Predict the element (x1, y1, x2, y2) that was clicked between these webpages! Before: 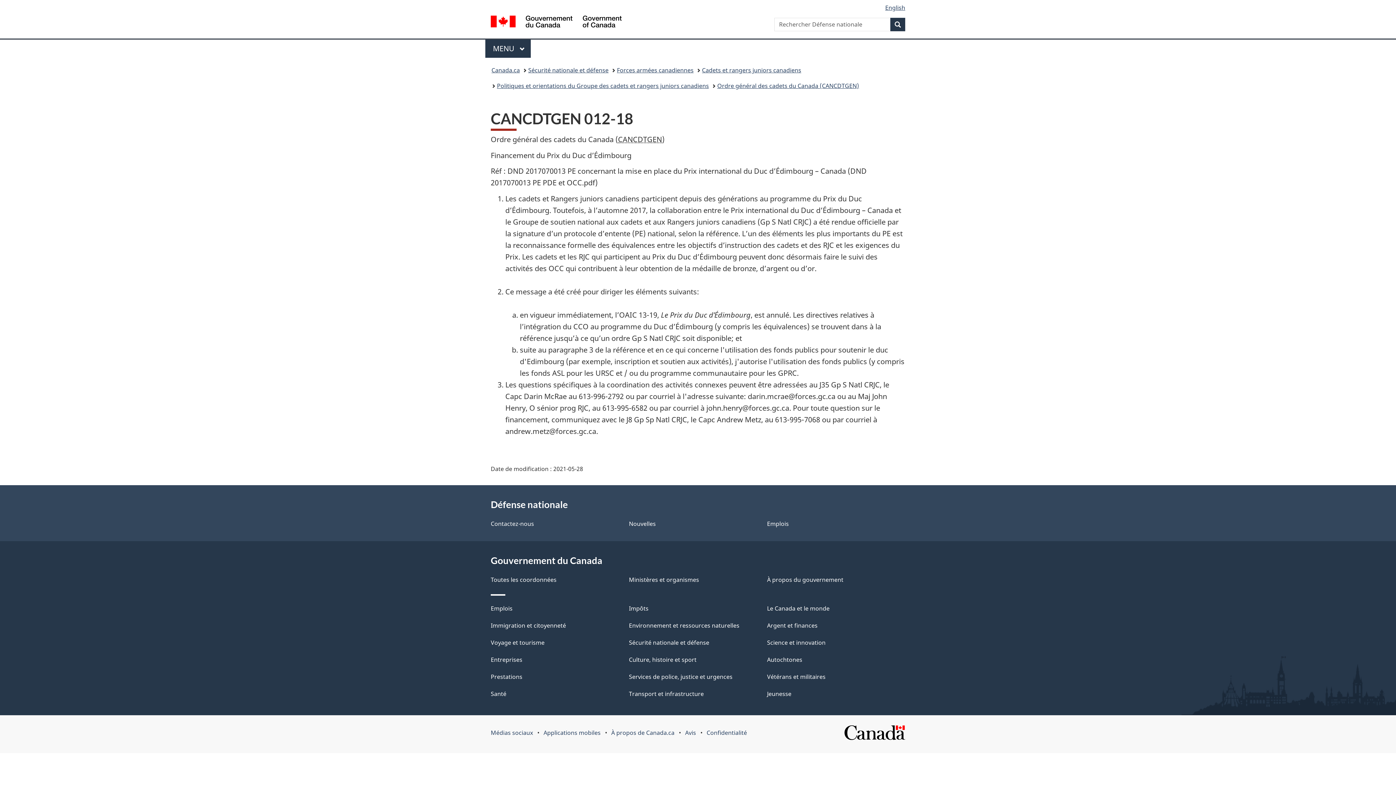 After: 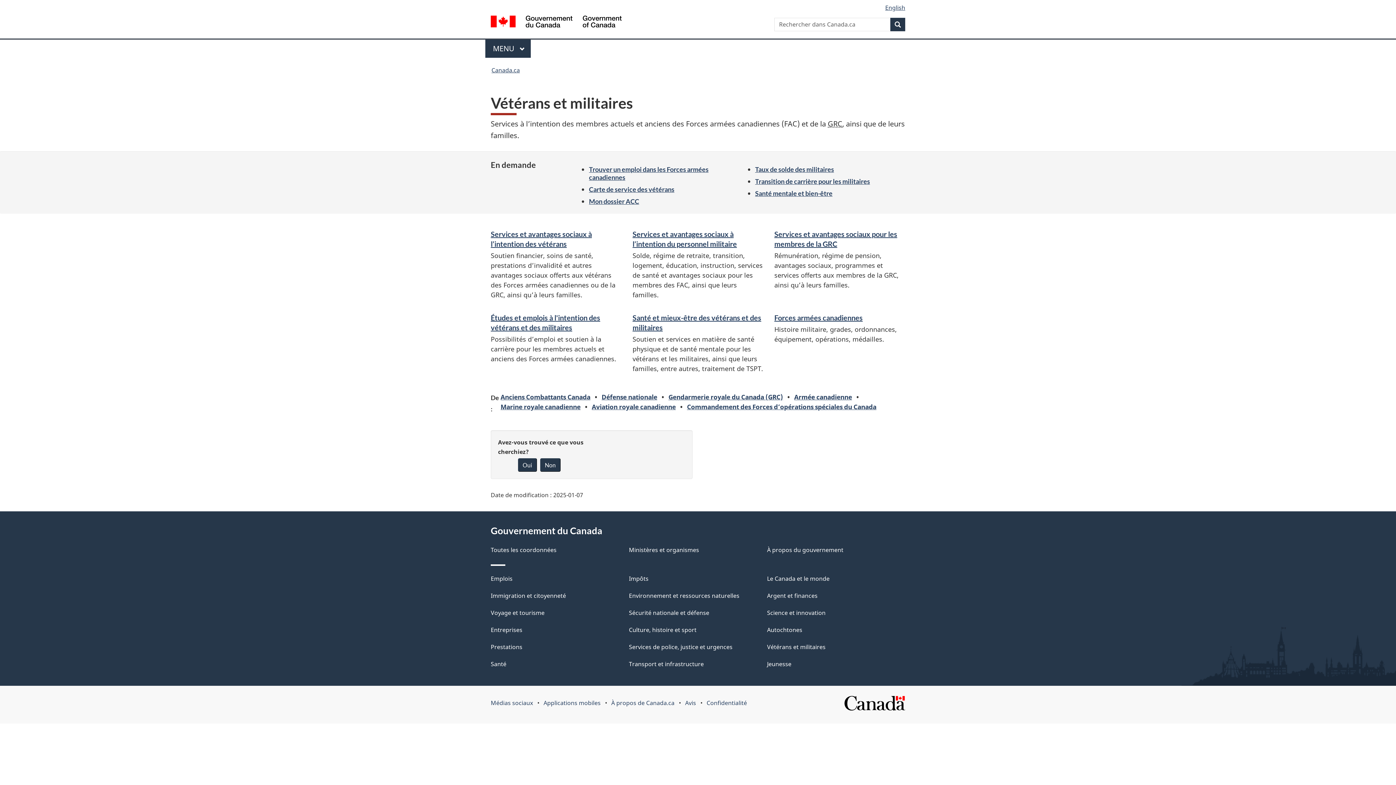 Action: label: Vétérans et militaires bbox: (767, 672, 825, 680)